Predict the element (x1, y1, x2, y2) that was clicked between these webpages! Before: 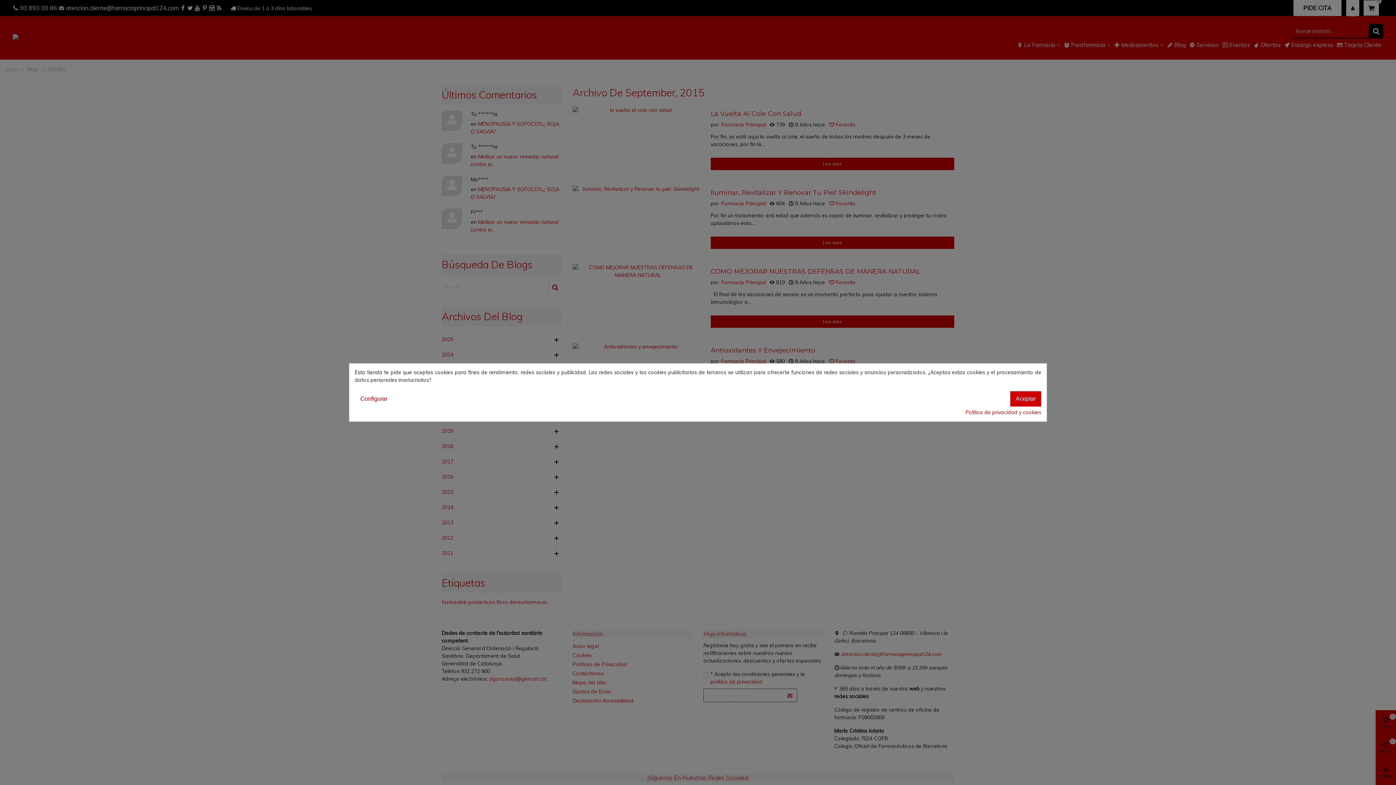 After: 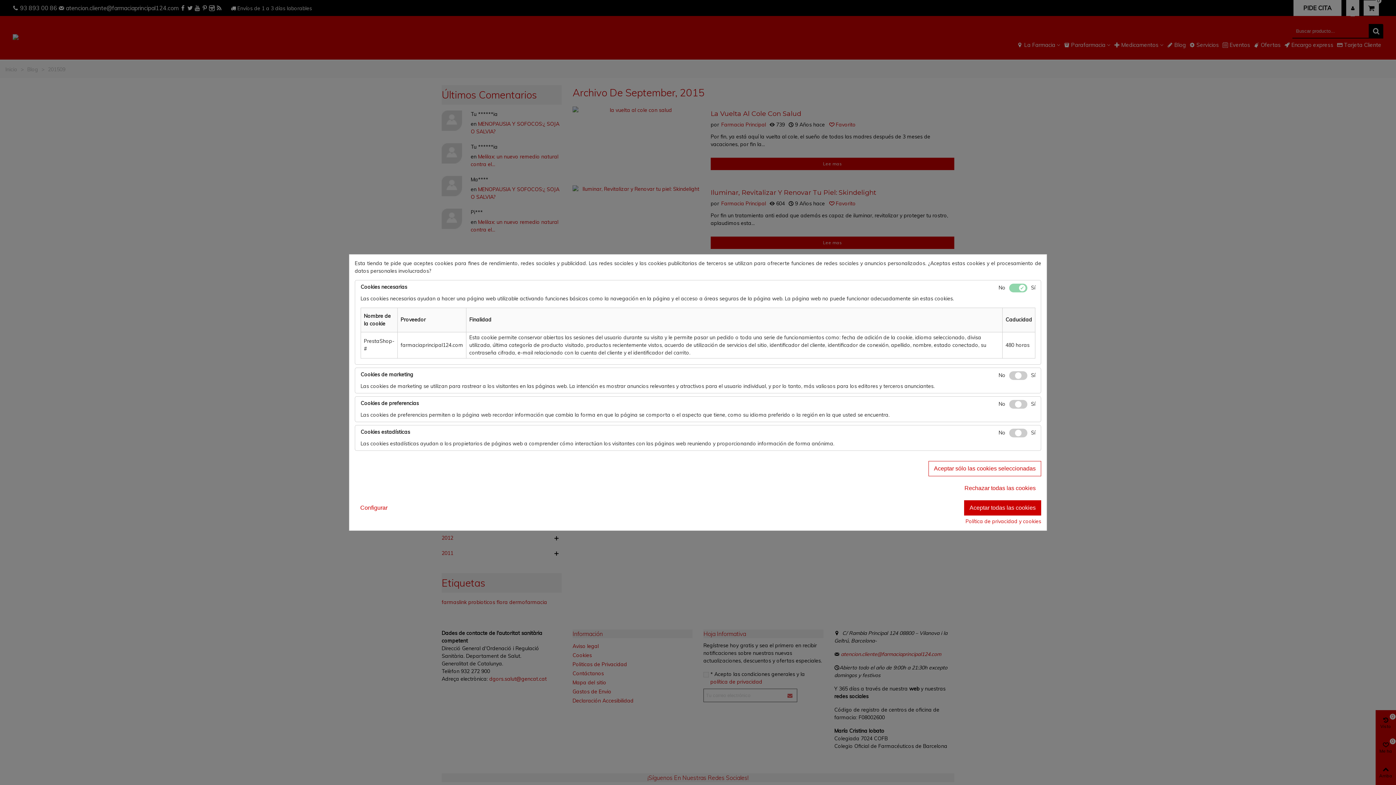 Action: label: Configurar bbox: (354, 391, 393, 406)